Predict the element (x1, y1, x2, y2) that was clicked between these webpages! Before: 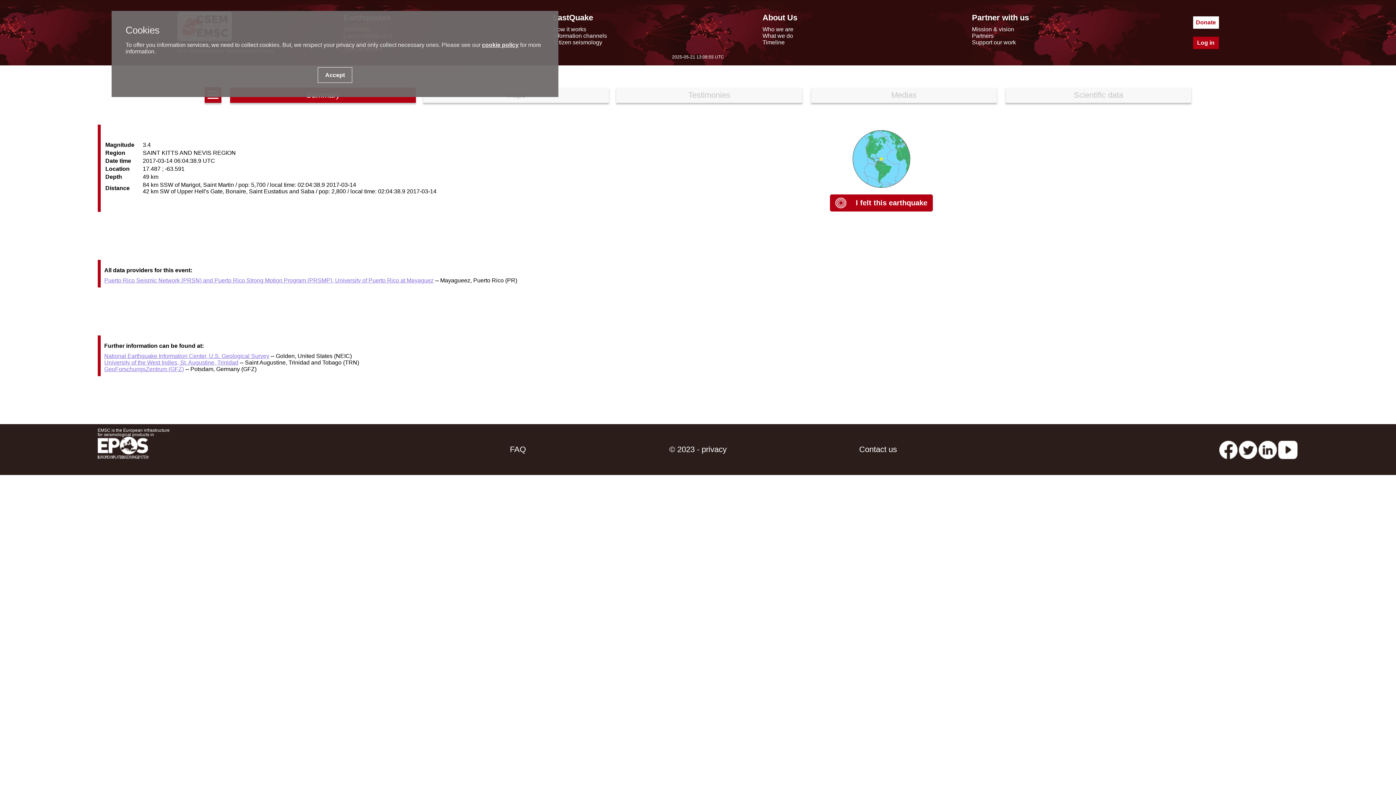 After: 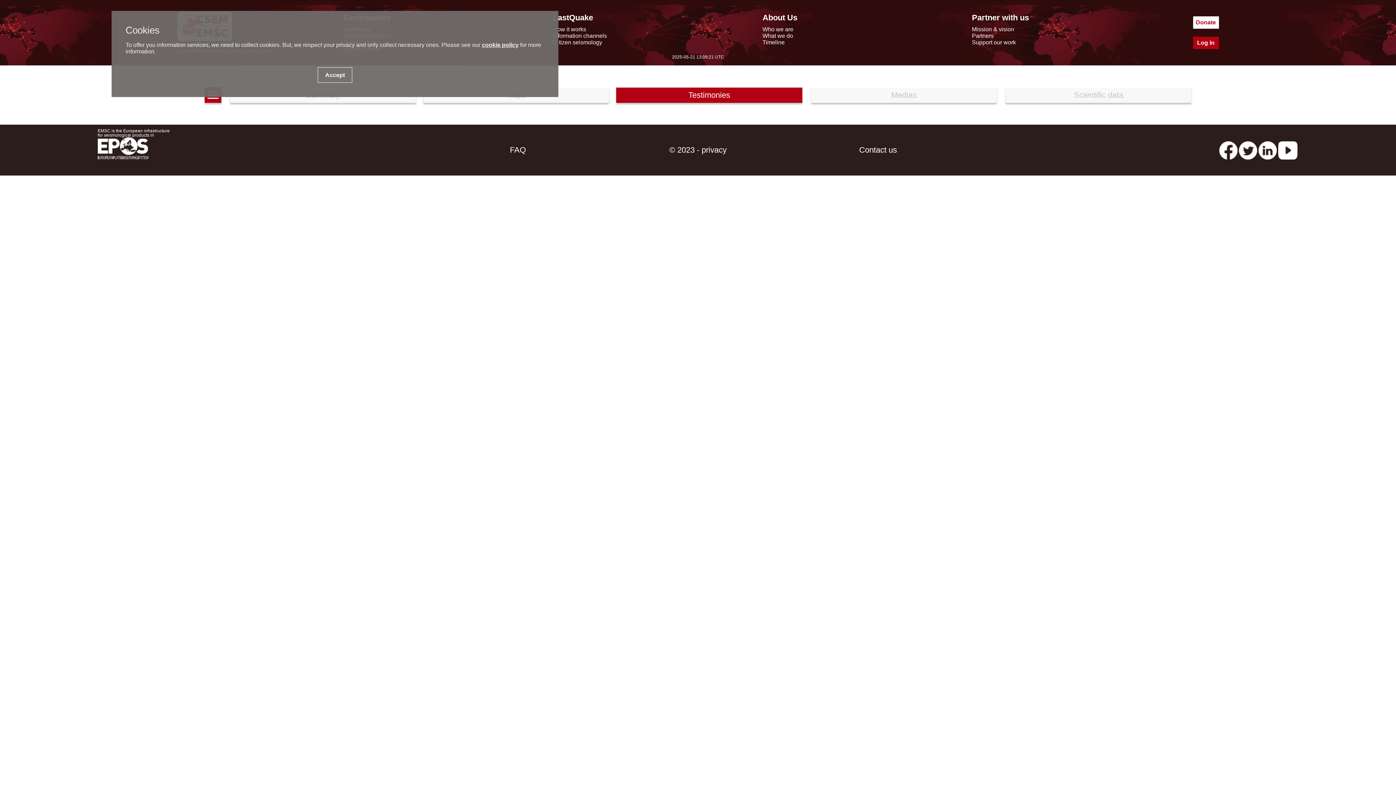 Action: bbox: (616, 87, 802, 102) label: Testimonies